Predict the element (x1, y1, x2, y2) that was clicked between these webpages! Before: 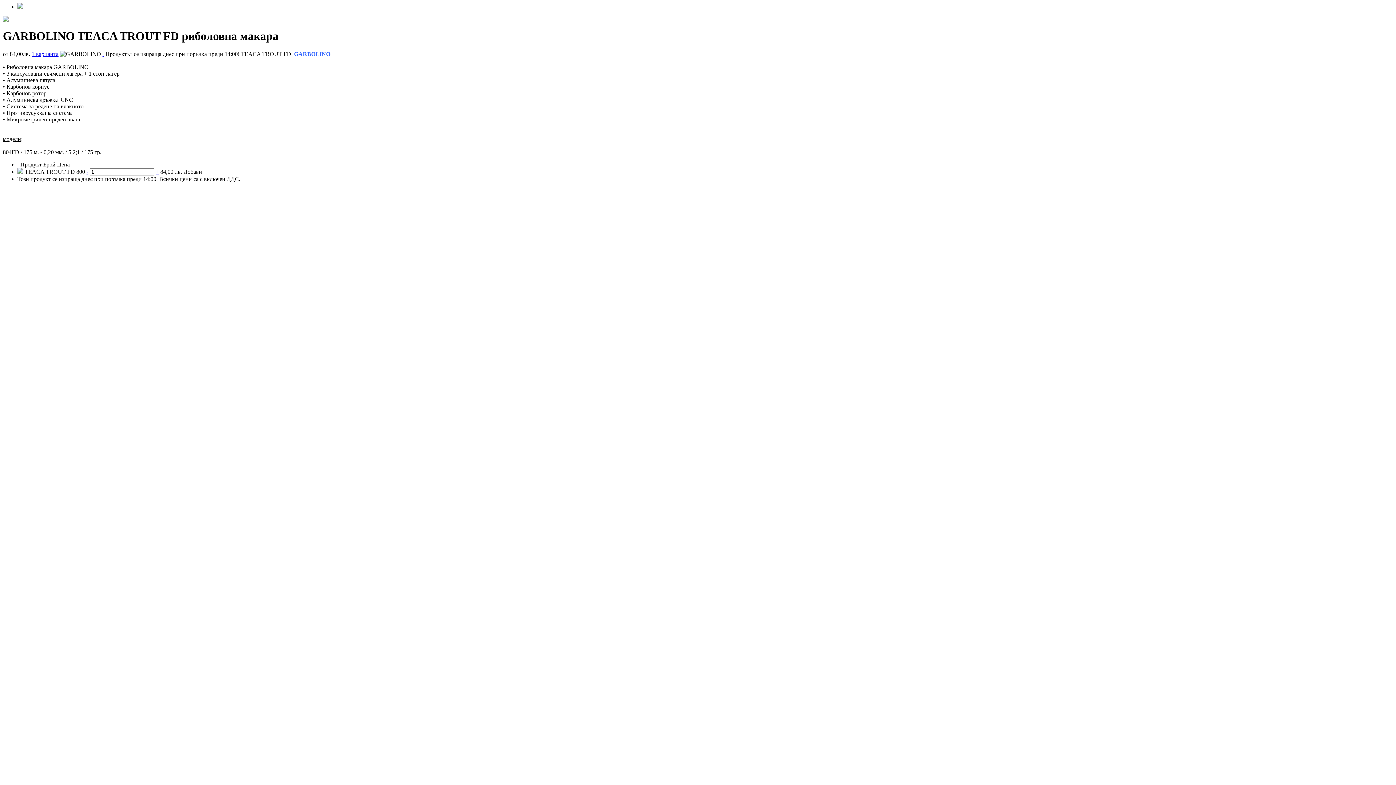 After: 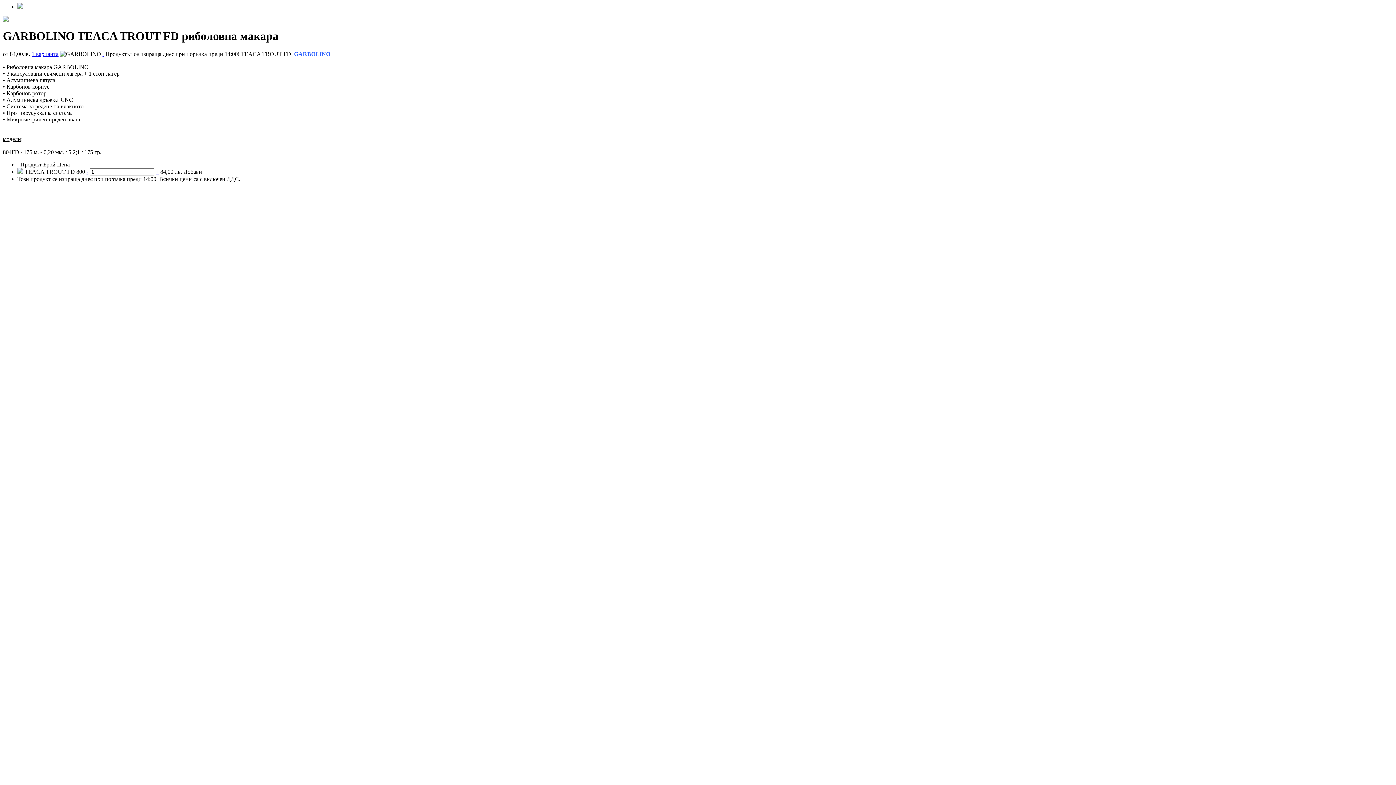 Action: bbox: (31, 50, 58, 57) label: 1 варианта